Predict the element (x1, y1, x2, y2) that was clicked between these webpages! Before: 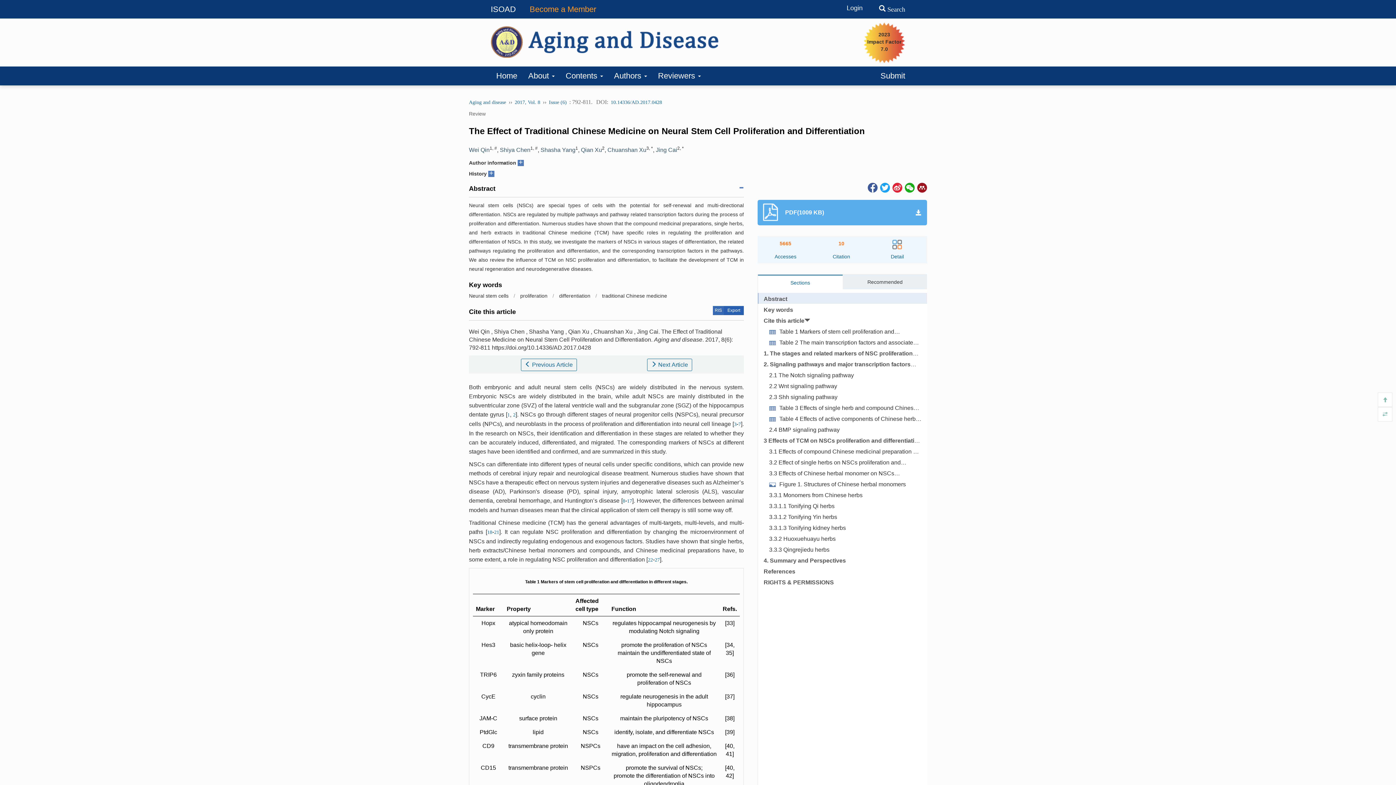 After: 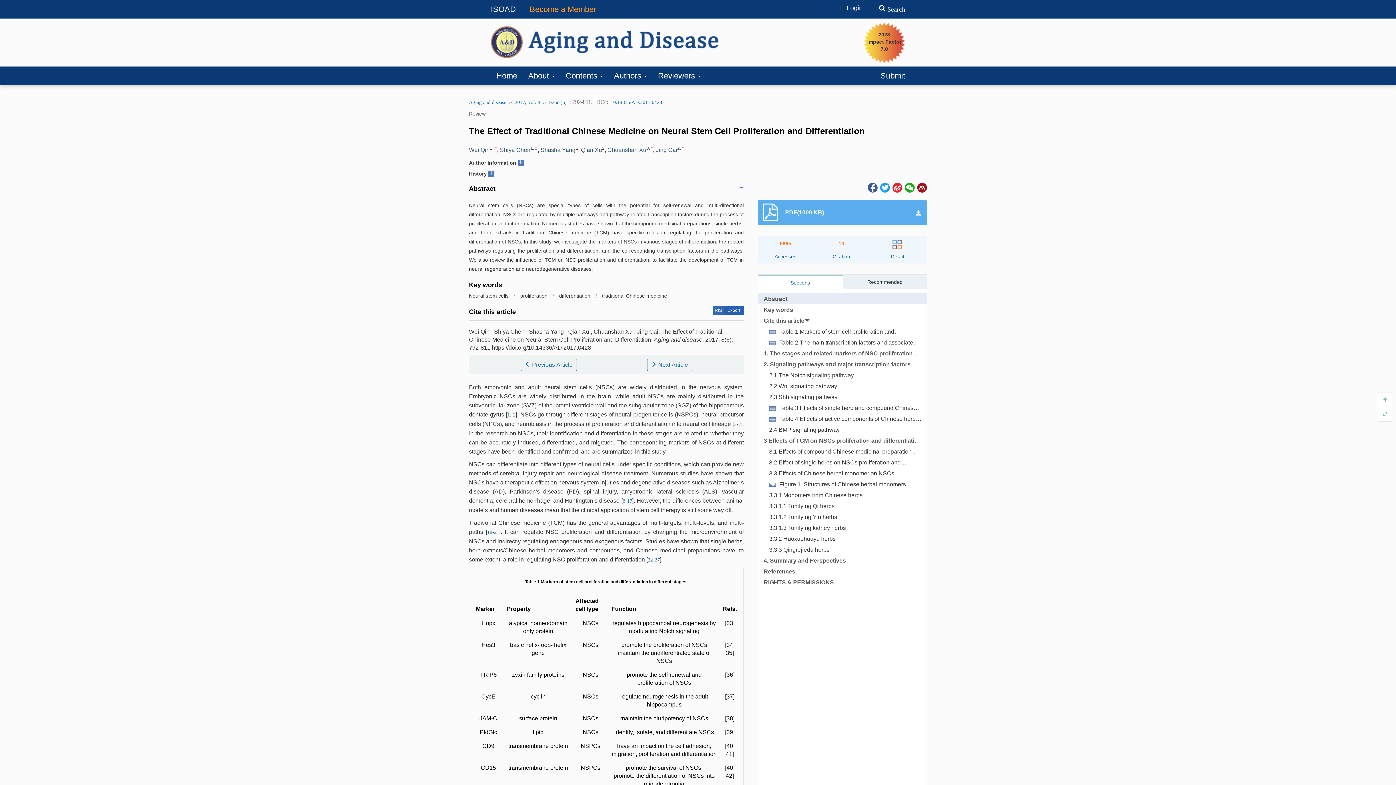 Action: bbox: (469, 110, 485, 116) label: Review